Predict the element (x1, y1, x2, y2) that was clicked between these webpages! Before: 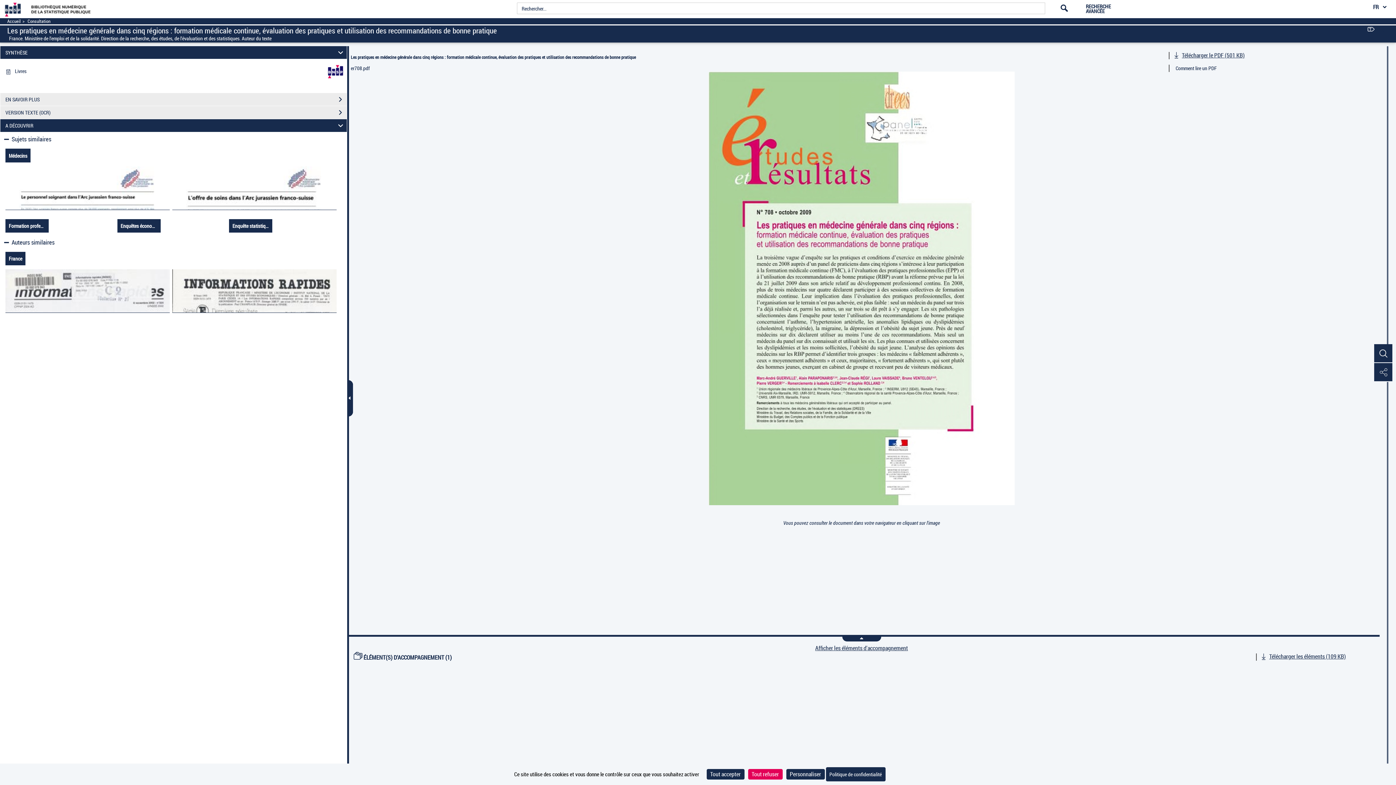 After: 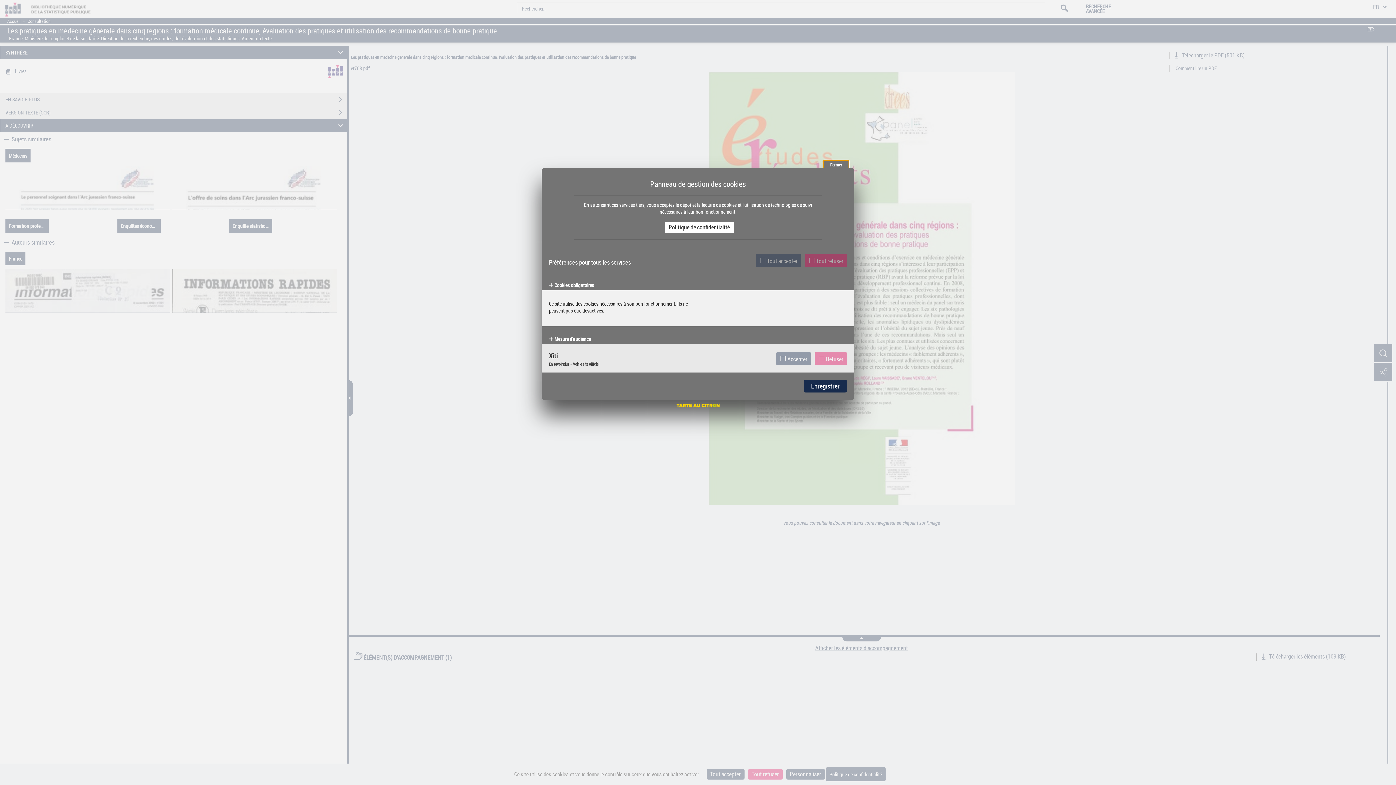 Action: bbox: (786, 769, 824, 780) label: Personnaliser (fenêtre modale)